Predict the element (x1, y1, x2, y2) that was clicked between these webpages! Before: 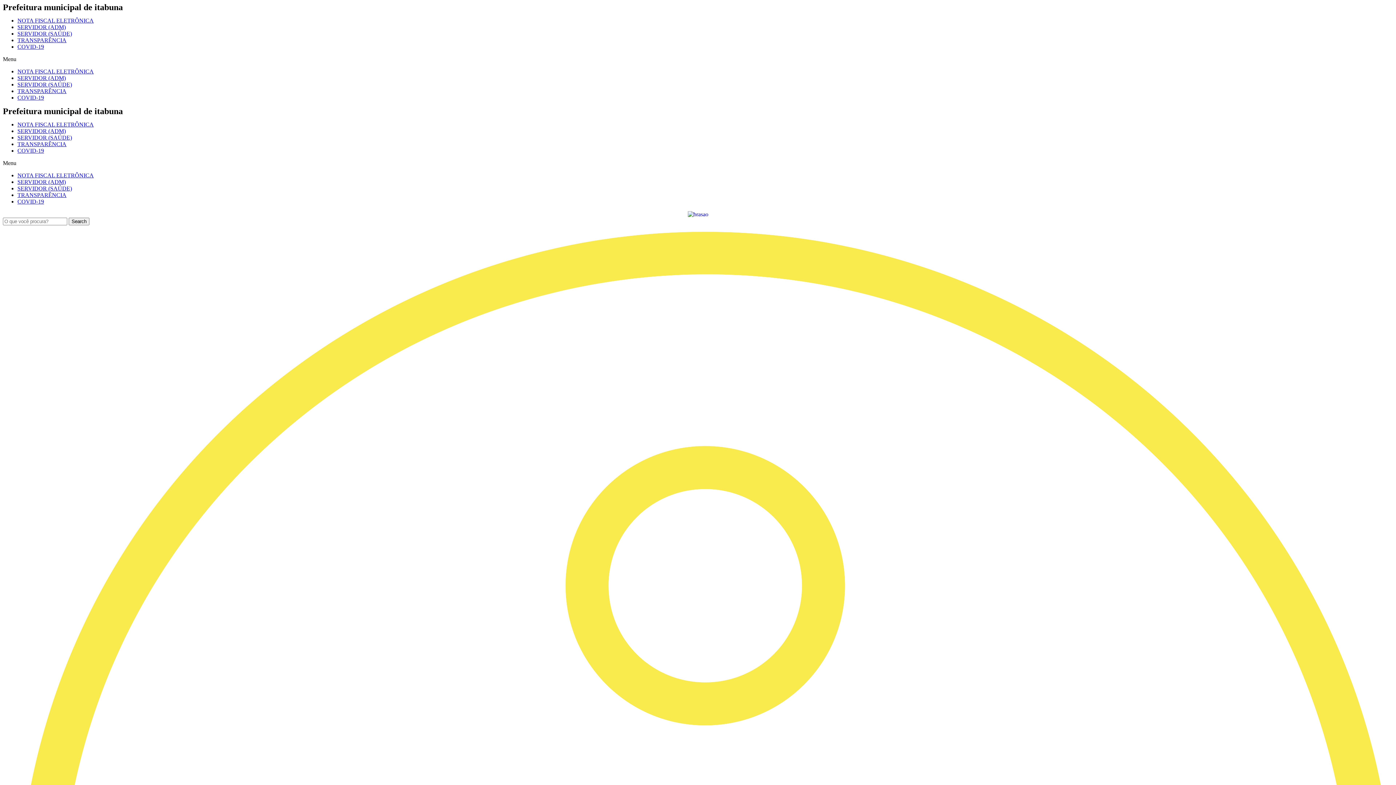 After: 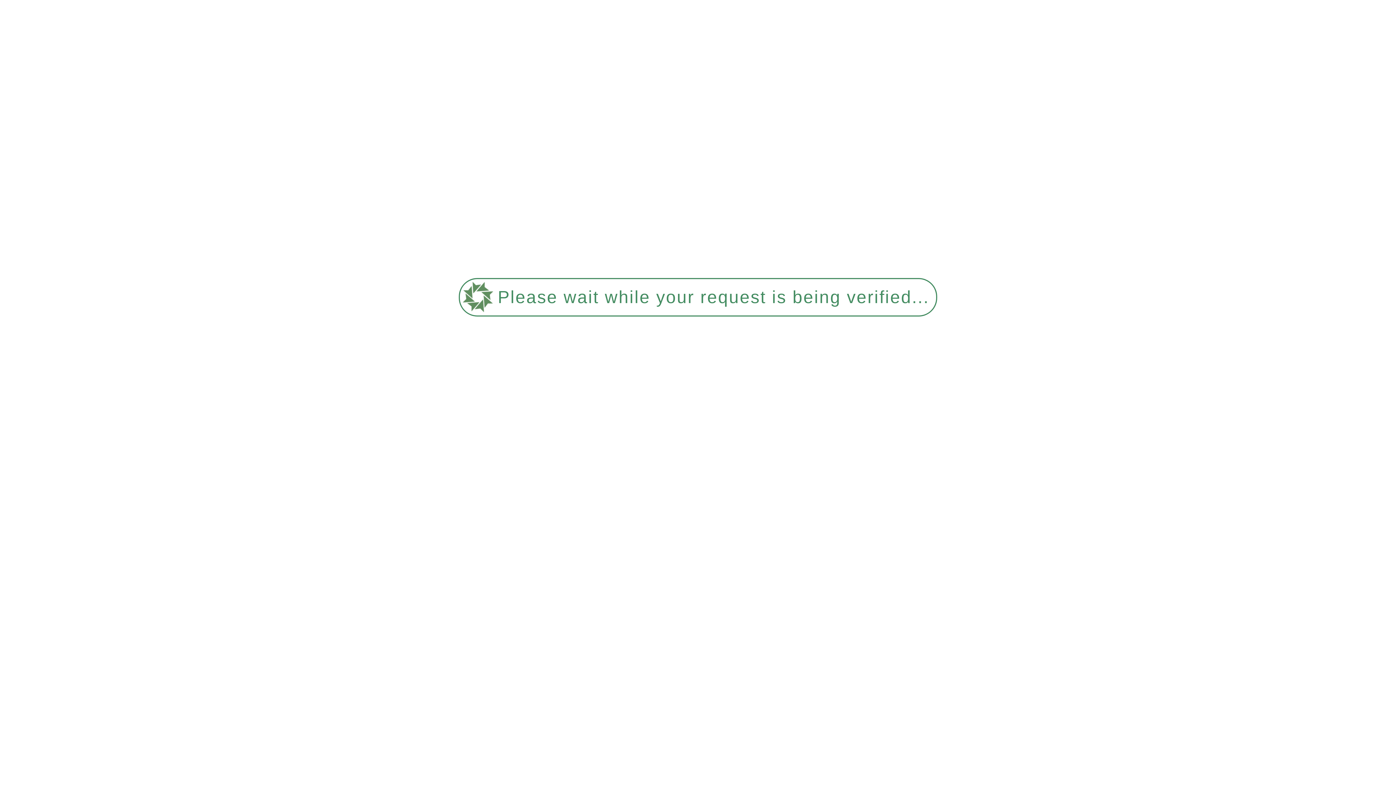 Action: bbox: (687, 210, 708, 217)